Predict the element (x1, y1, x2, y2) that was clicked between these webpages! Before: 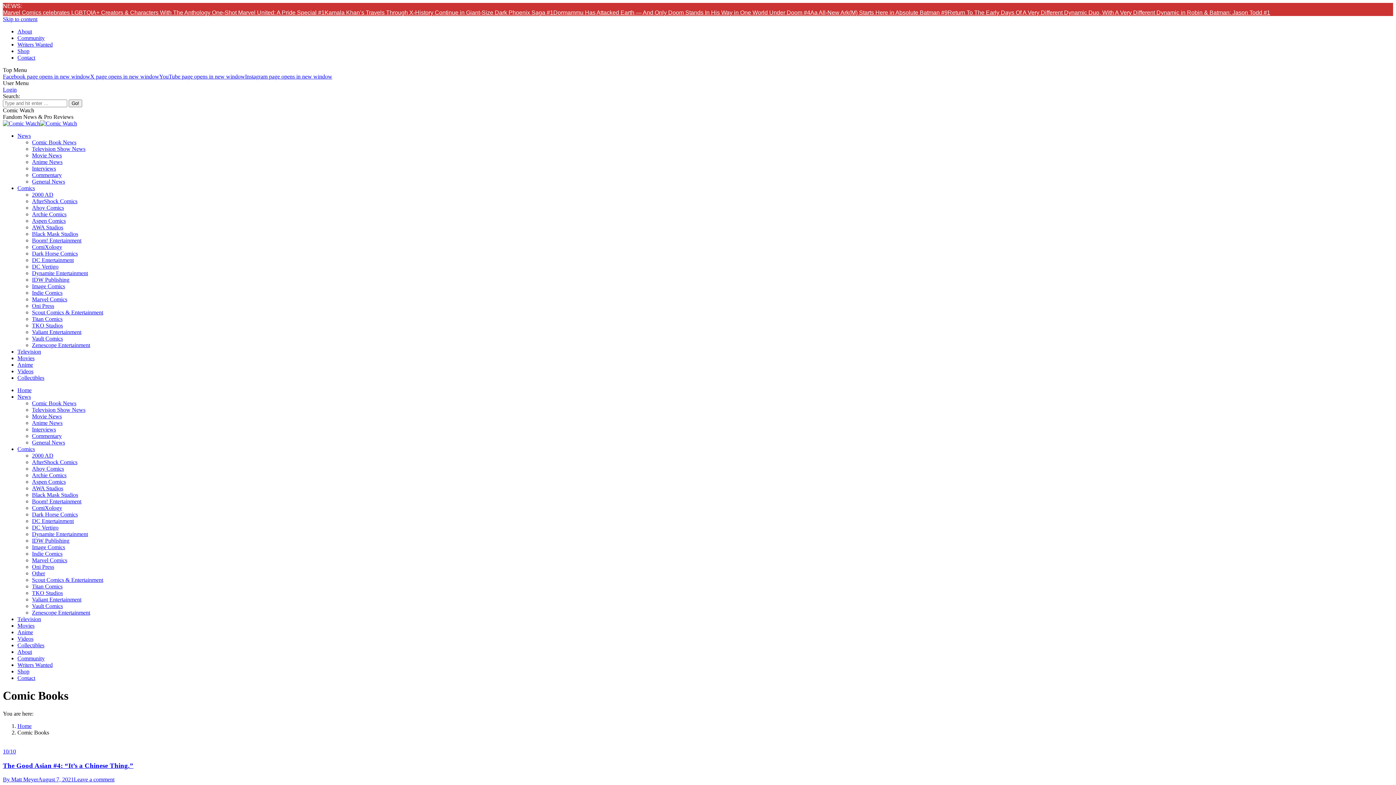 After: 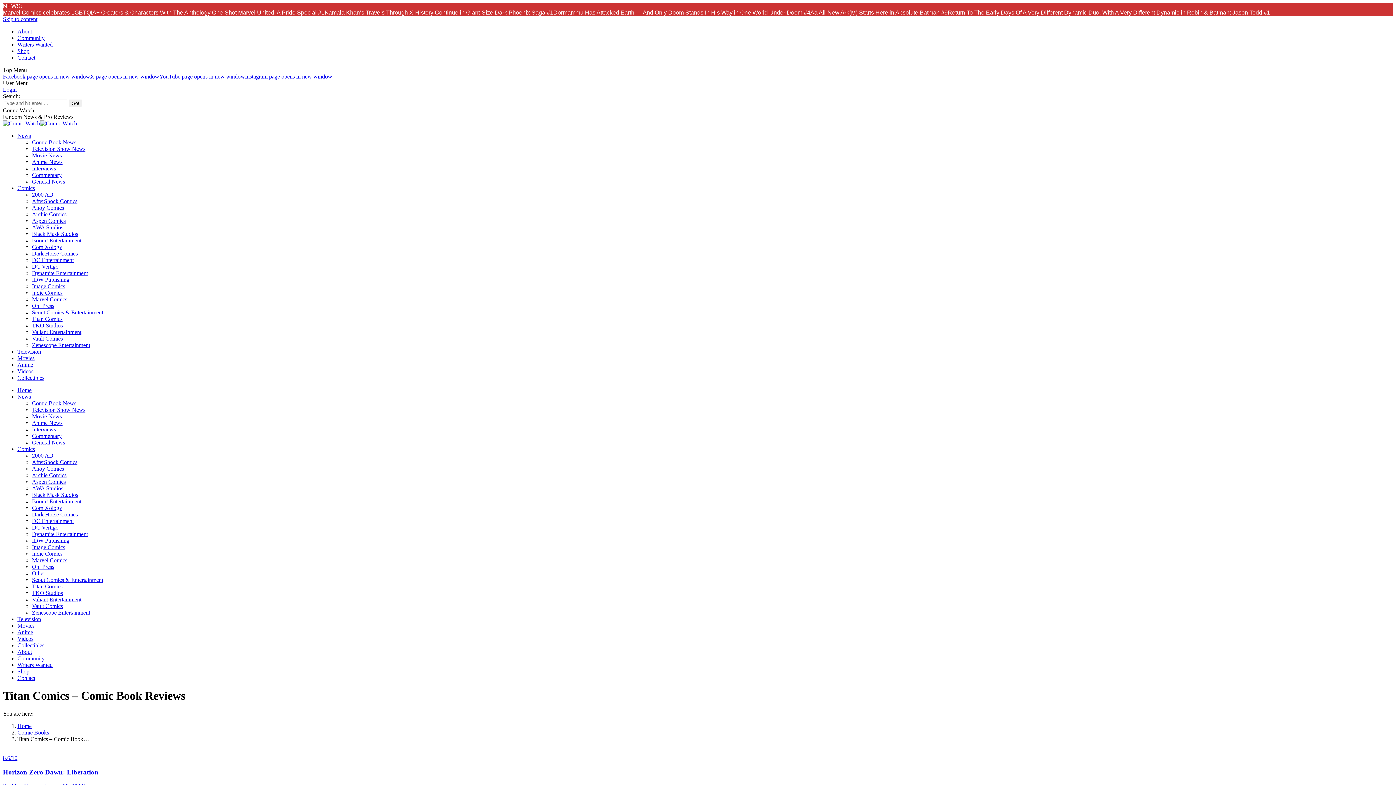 Action: bbox: (32, 583, 62, 589) label: Titan Comics